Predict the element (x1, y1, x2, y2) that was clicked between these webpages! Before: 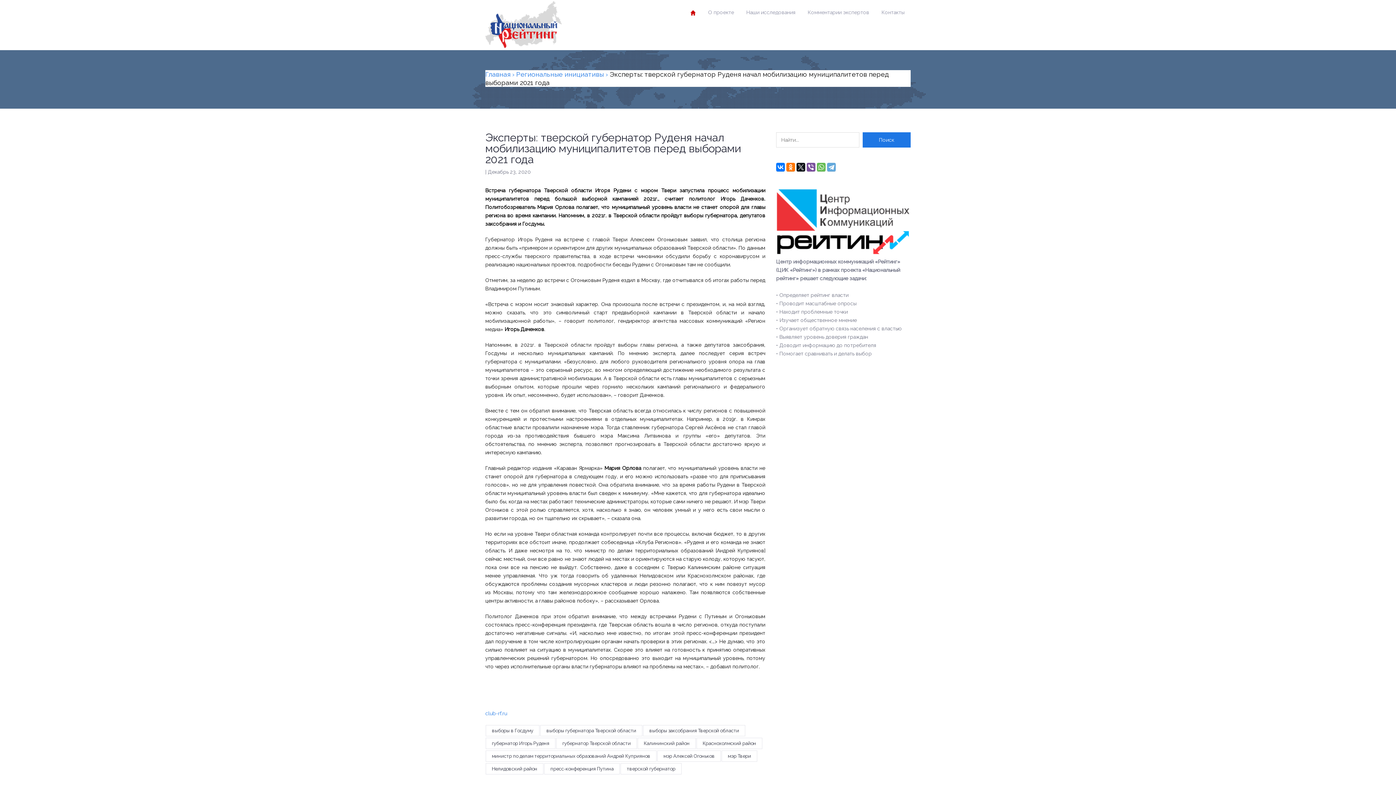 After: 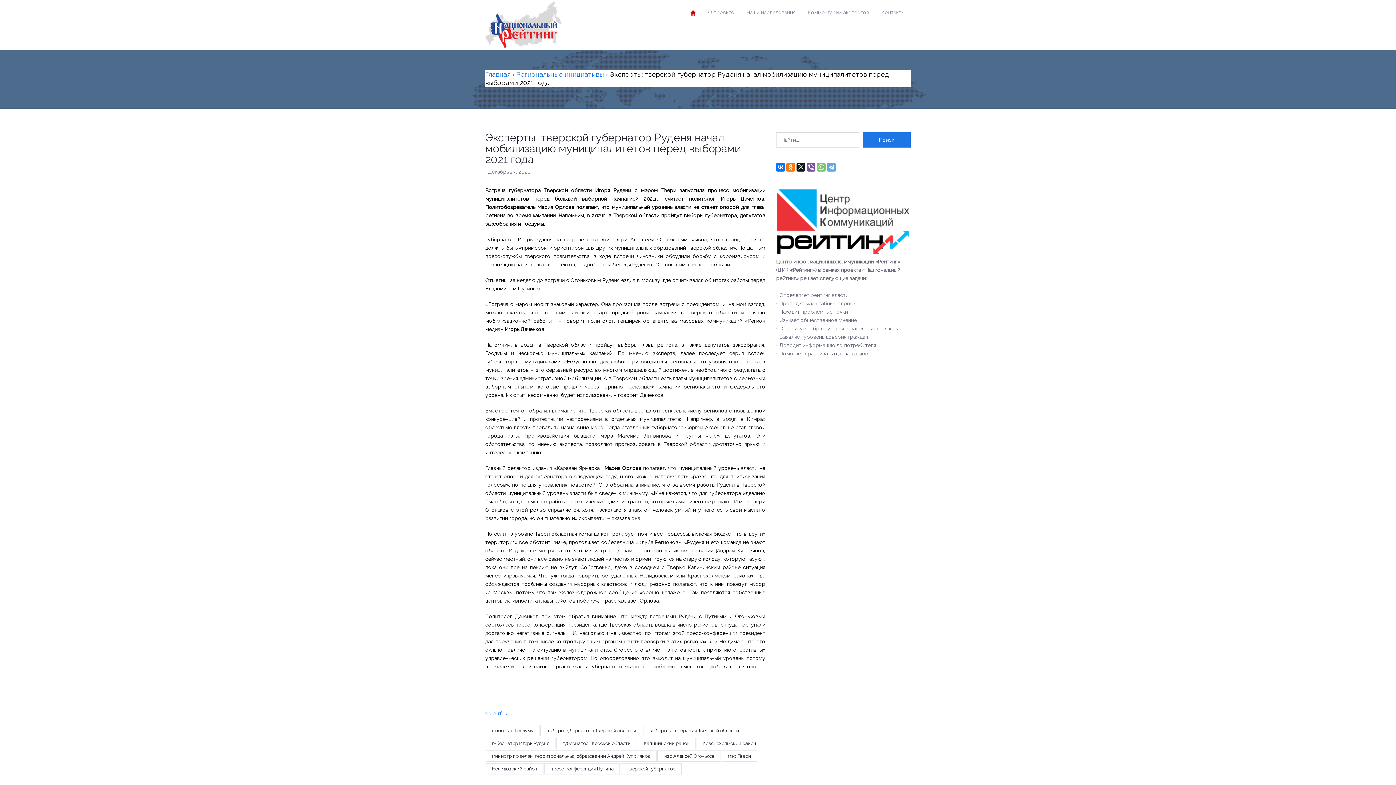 Action: bbox: (817, 162, 825, 171)